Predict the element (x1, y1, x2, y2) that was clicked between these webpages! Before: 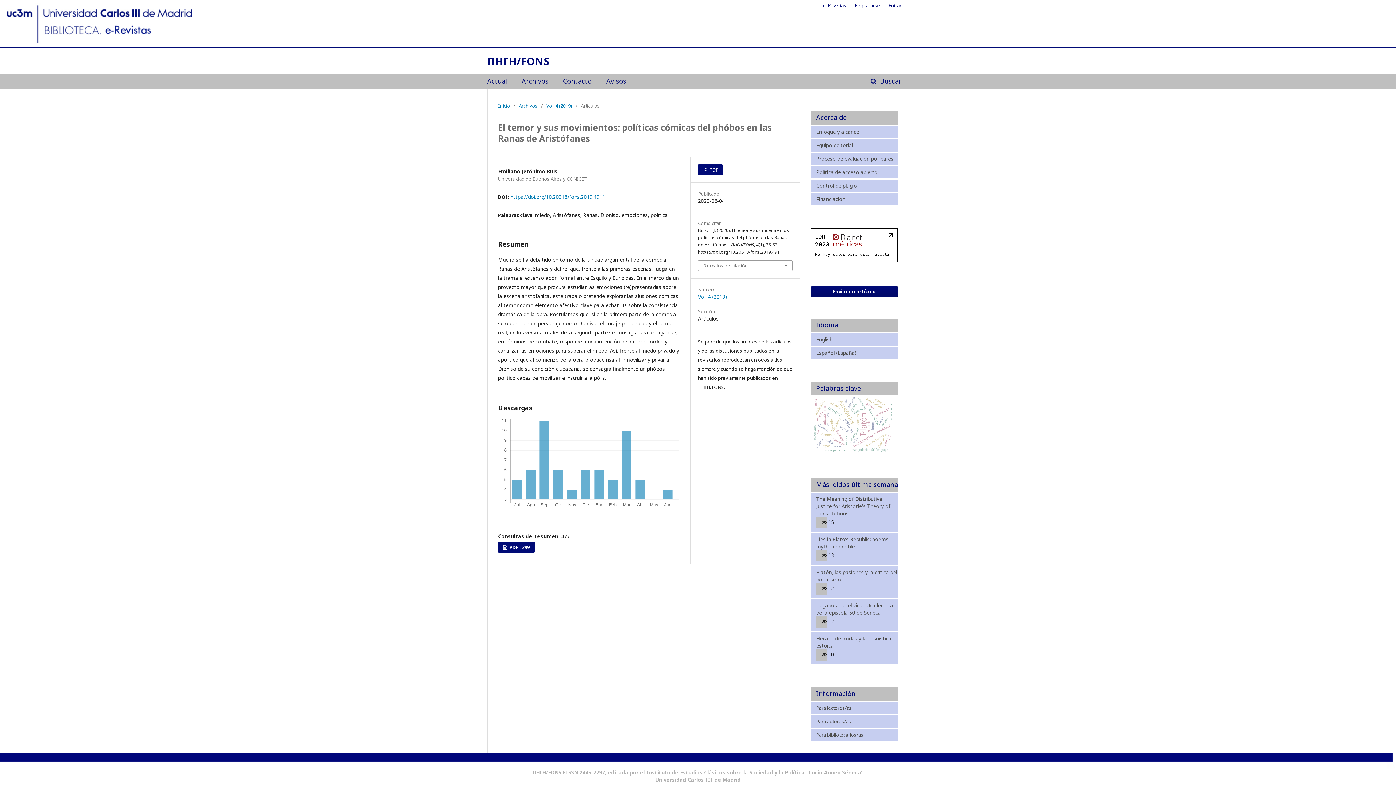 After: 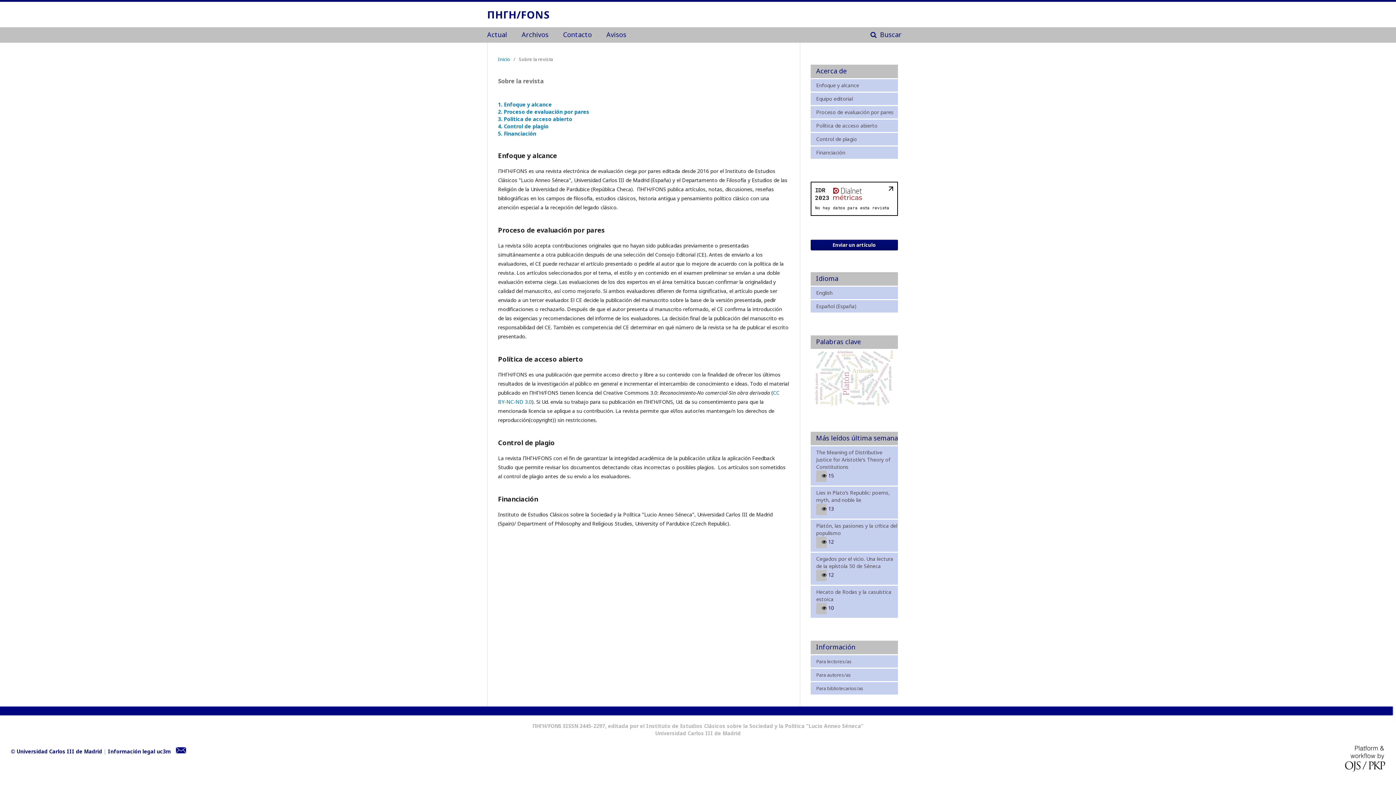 Action: bbox: (816, 155, 893, 162) label: Proceso de evaluación por pares